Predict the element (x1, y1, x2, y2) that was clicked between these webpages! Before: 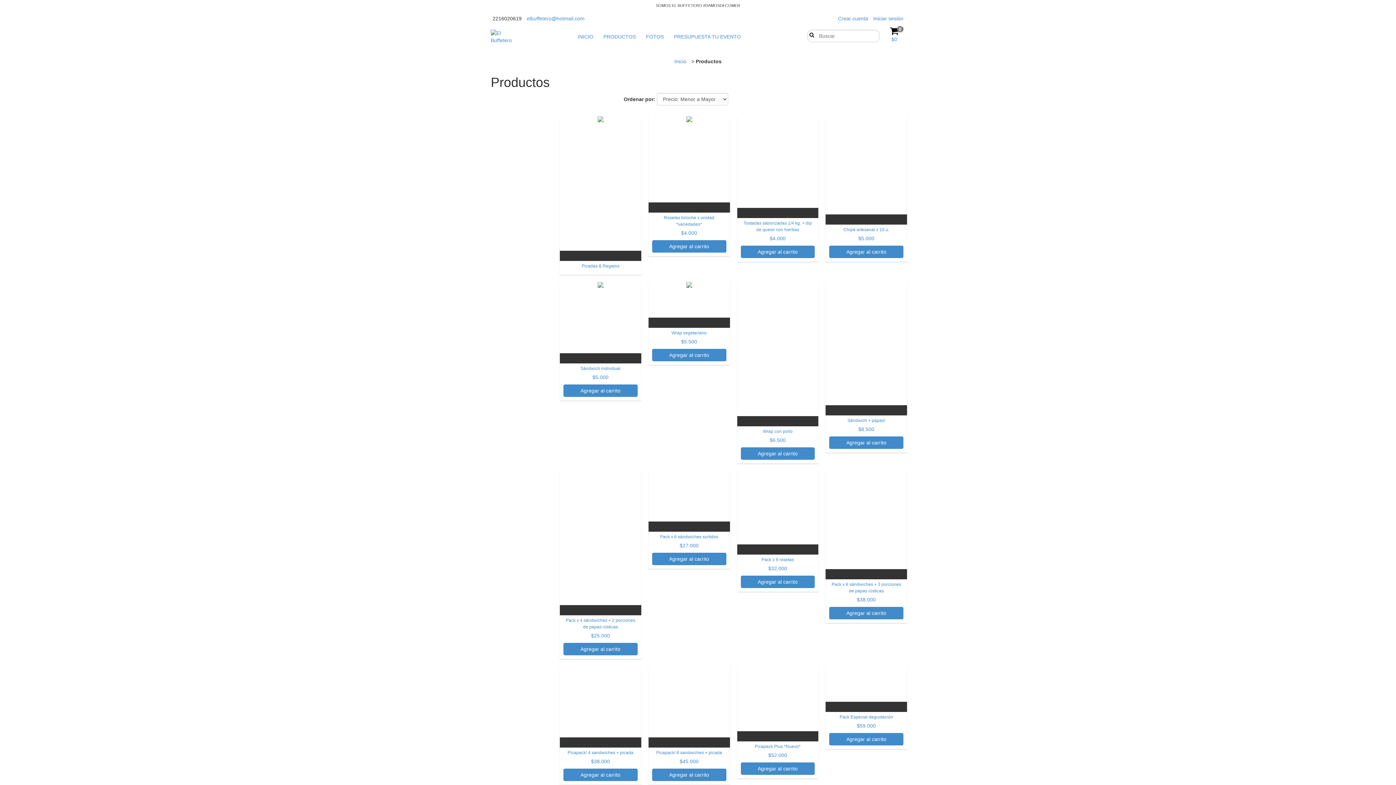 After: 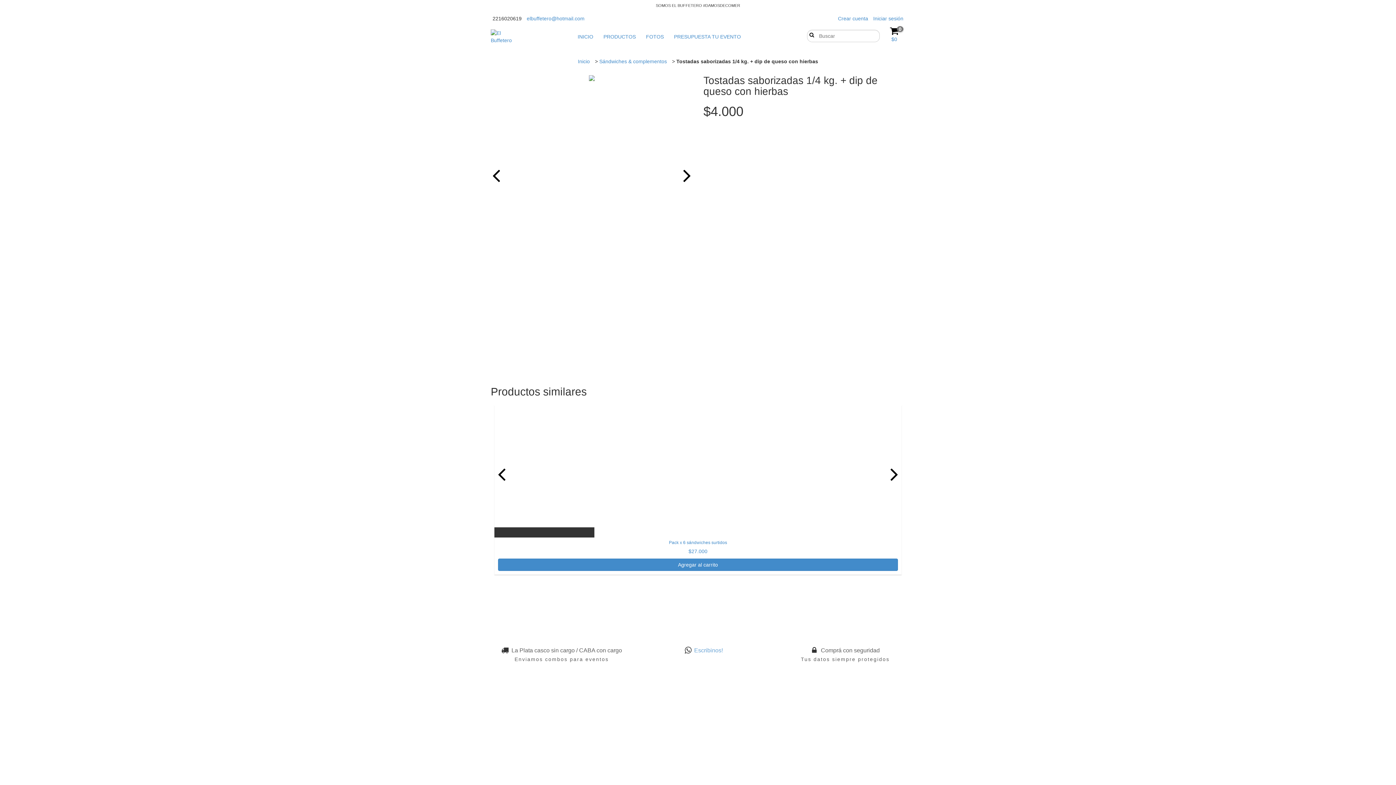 Action: bbox: (740, 219, 815, 258) label: Tostadas saborizadas 1/4 kg. + dip de queso con hierbas